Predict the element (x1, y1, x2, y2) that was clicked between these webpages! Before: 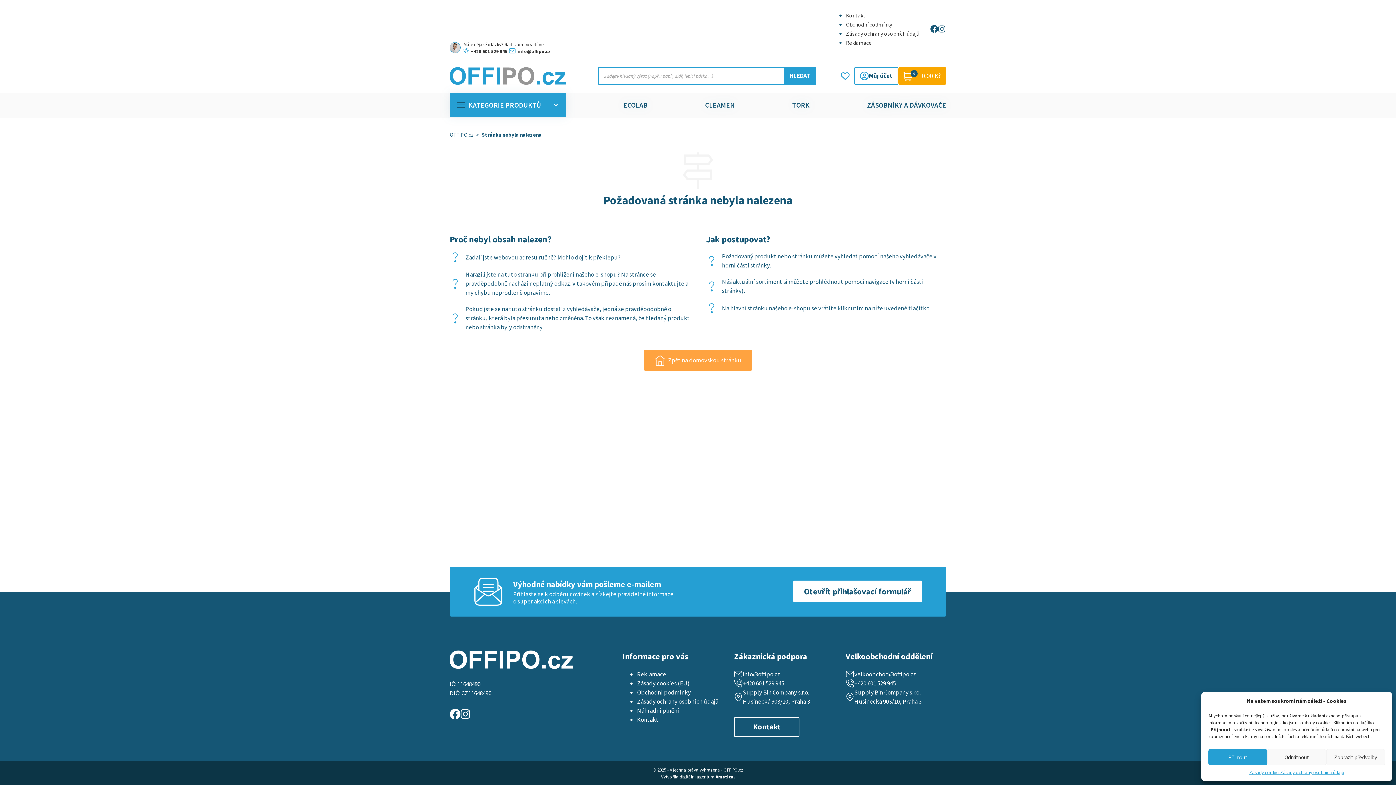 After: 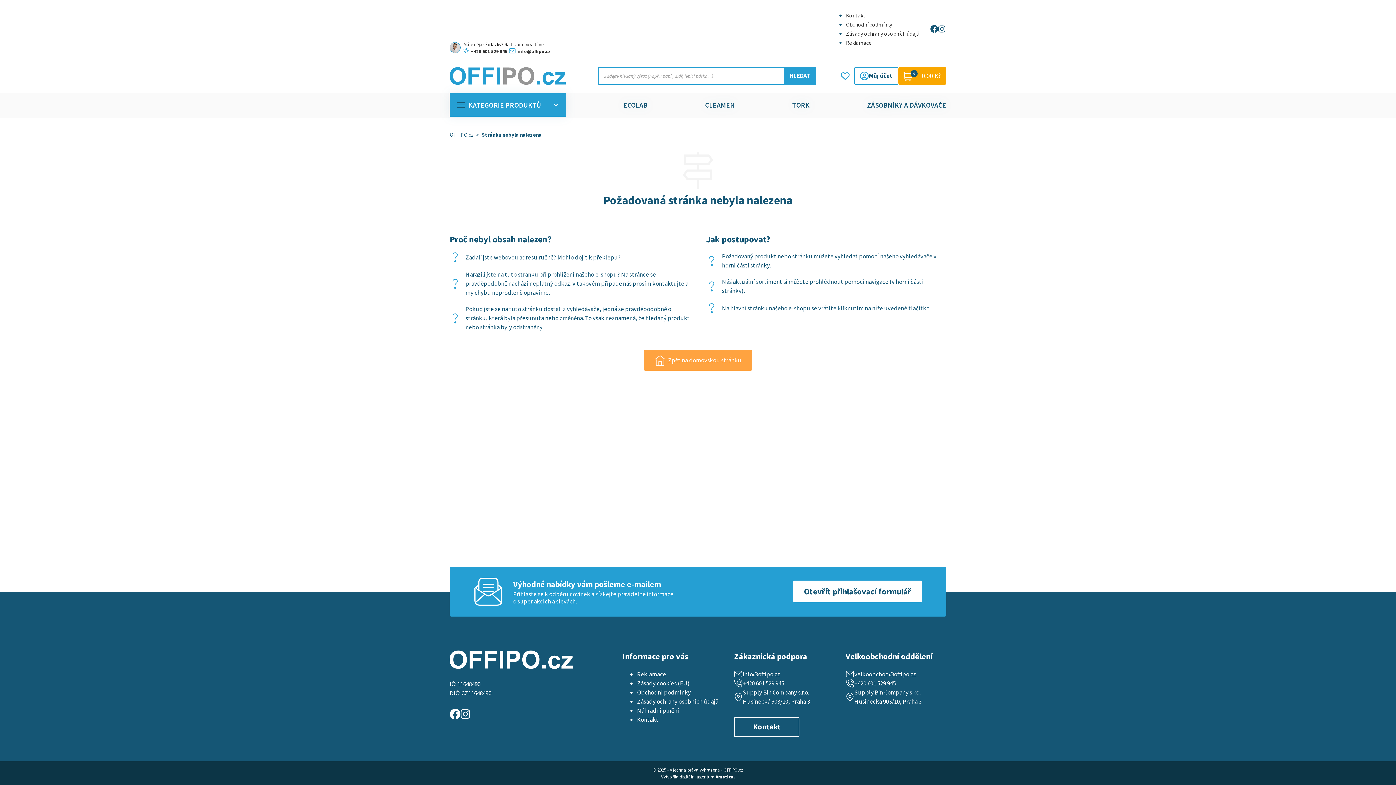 Action: label: Odmítnout bbox: (1267, 749, 1326, 765)